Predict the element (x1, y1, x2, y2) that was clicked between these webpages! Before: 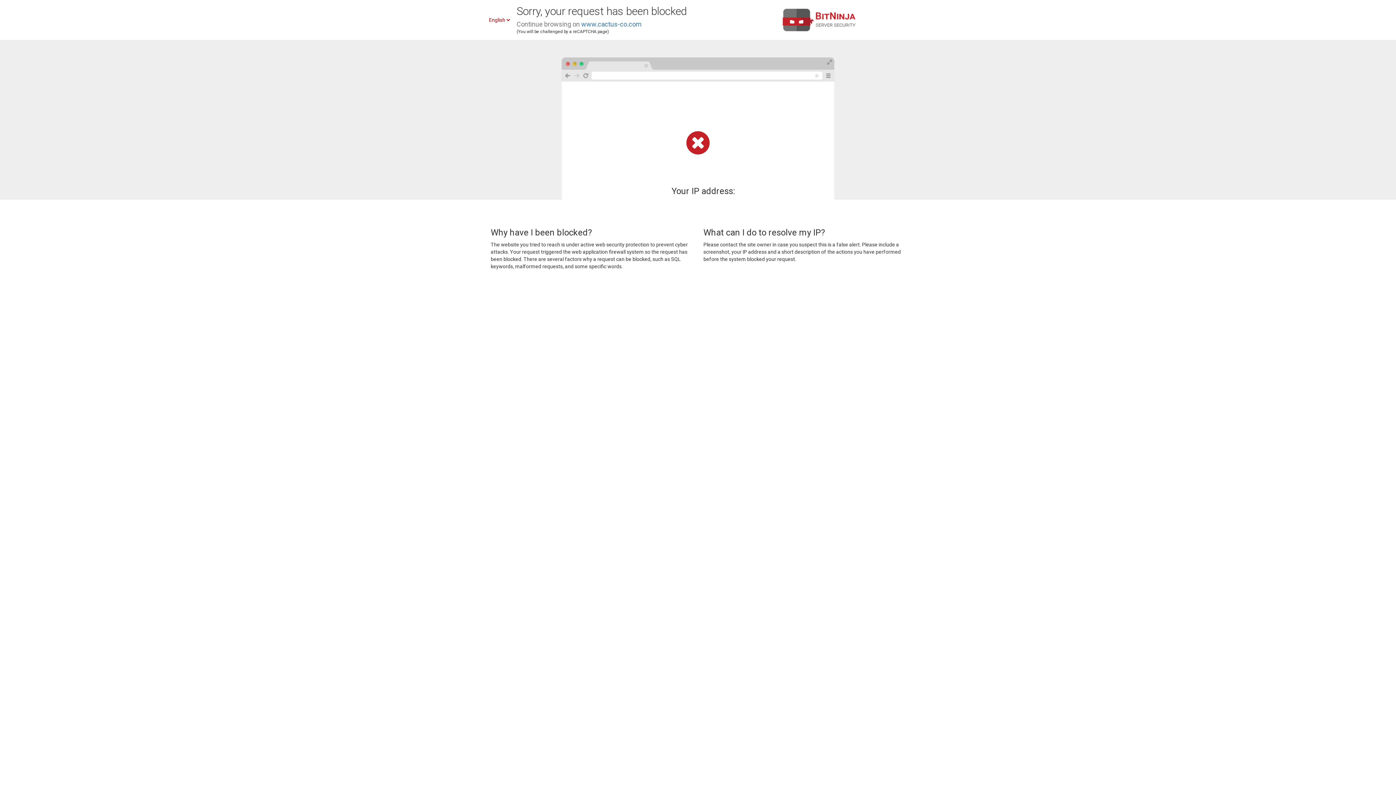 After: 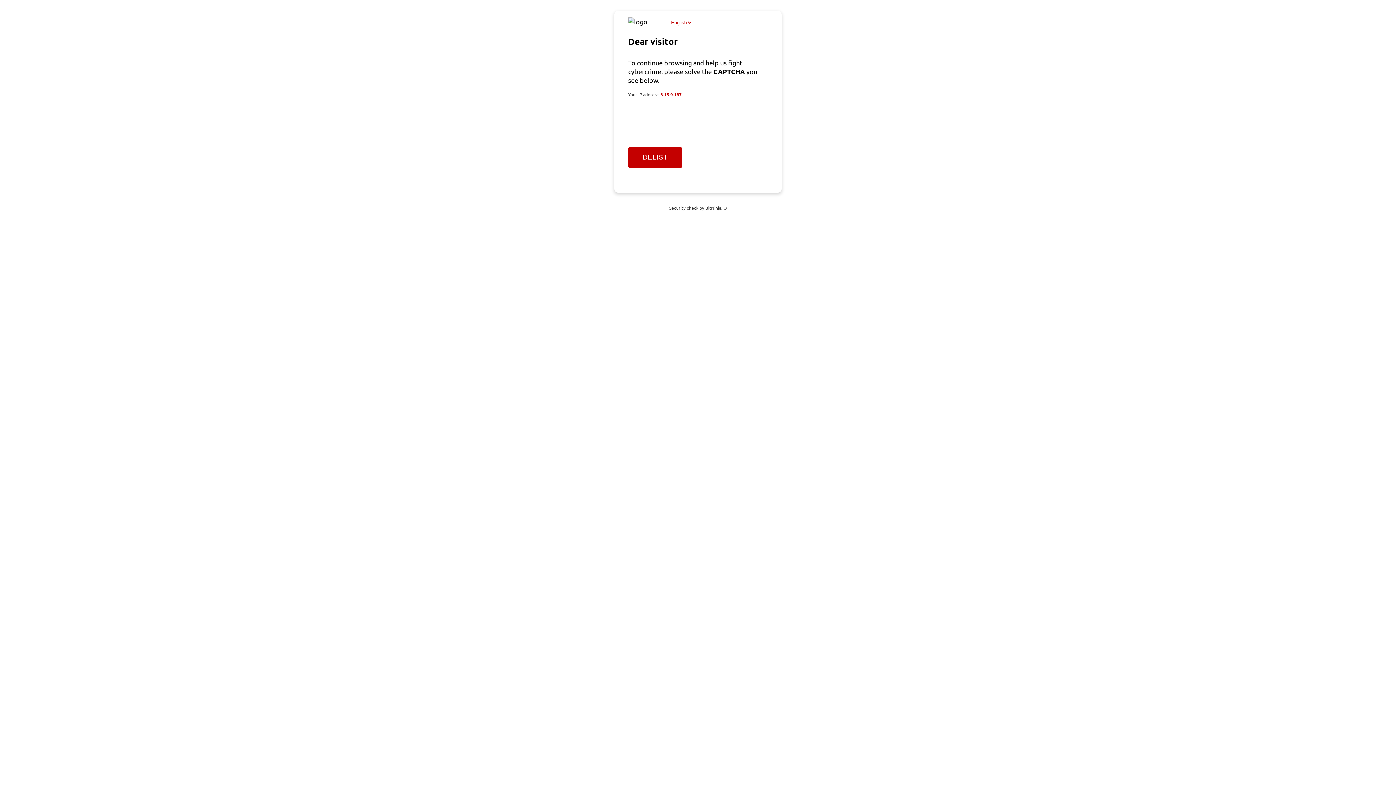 Action: bbox: (581, 20, 641, 28) label: www.cactus-co.com